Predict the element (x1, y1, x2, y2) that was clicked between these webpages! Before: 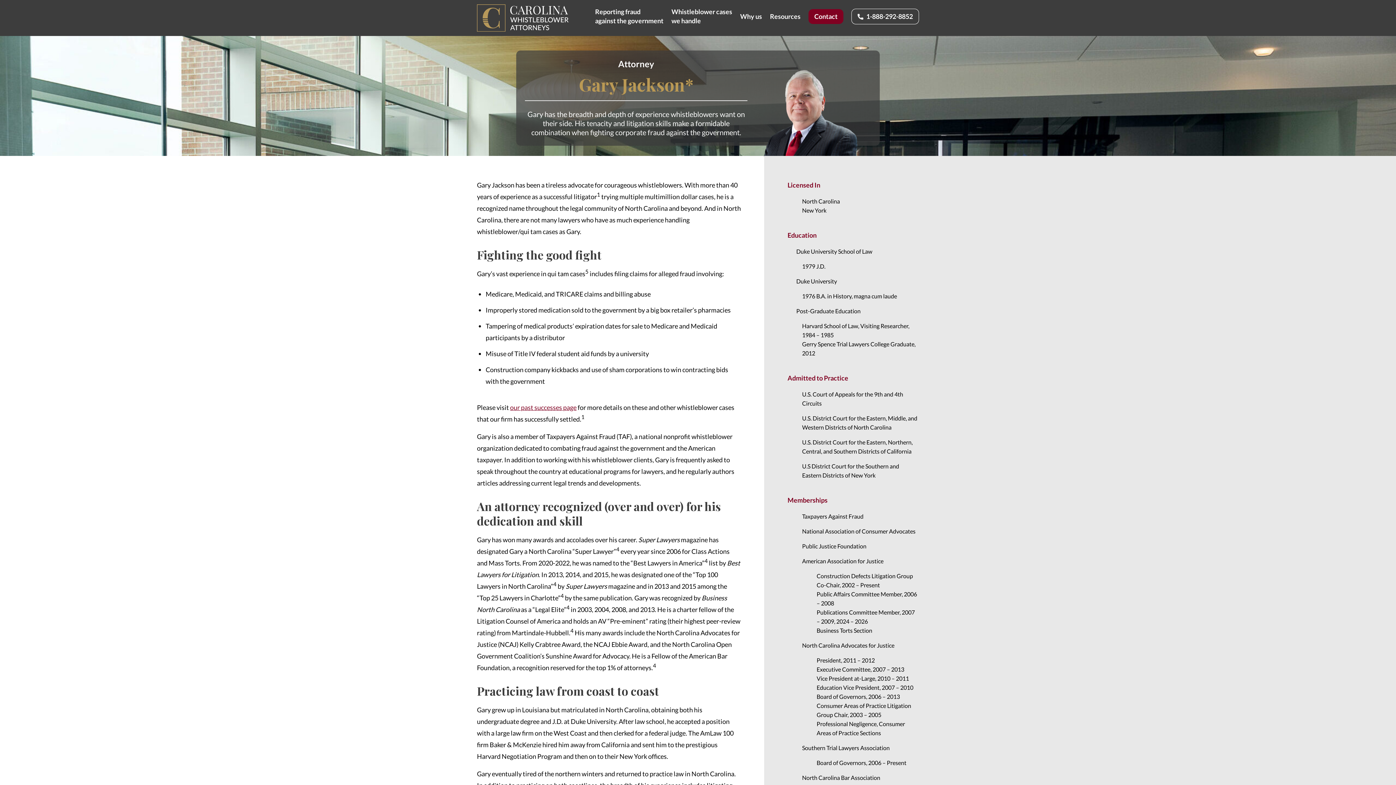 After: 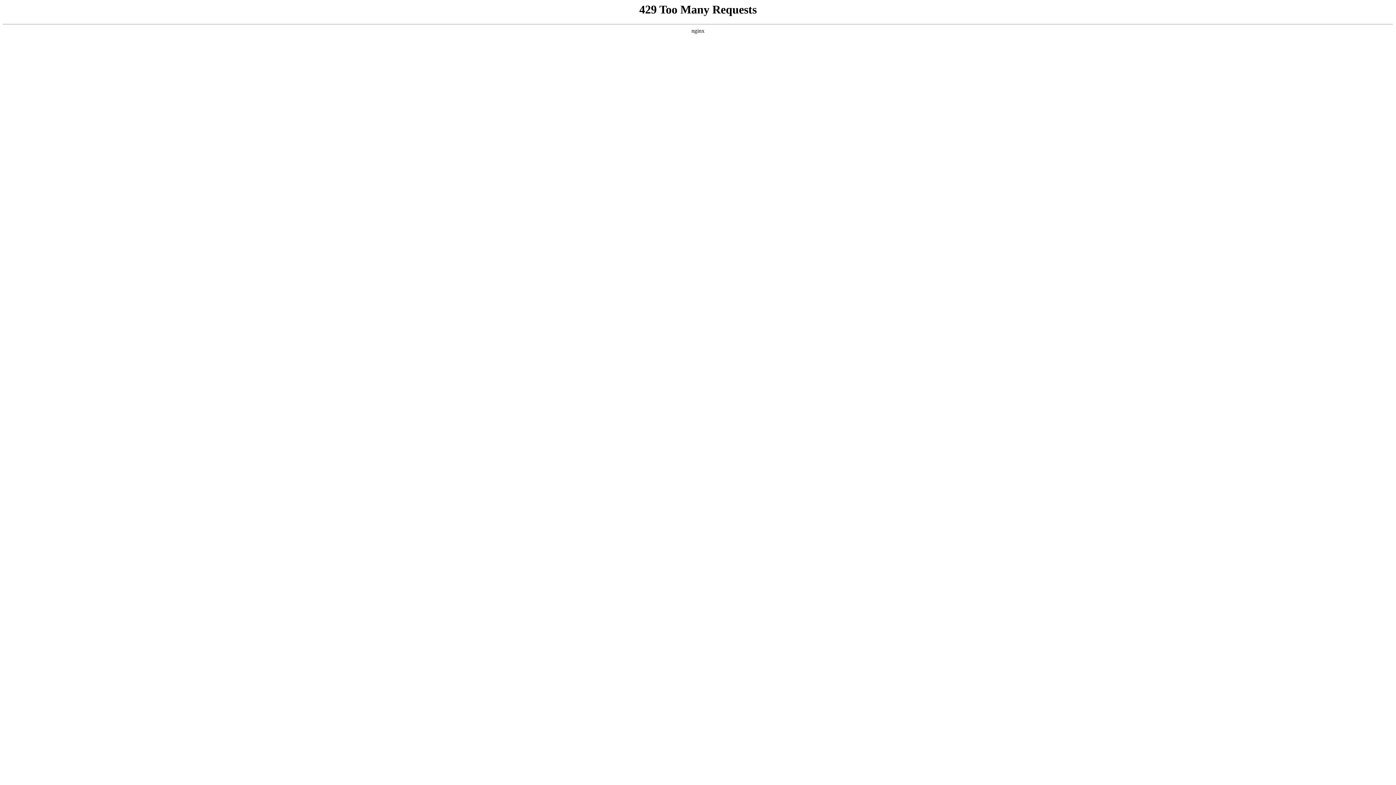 Action: bbox: (671, 4, 732, 28) label: Whistleblower cases
we handle